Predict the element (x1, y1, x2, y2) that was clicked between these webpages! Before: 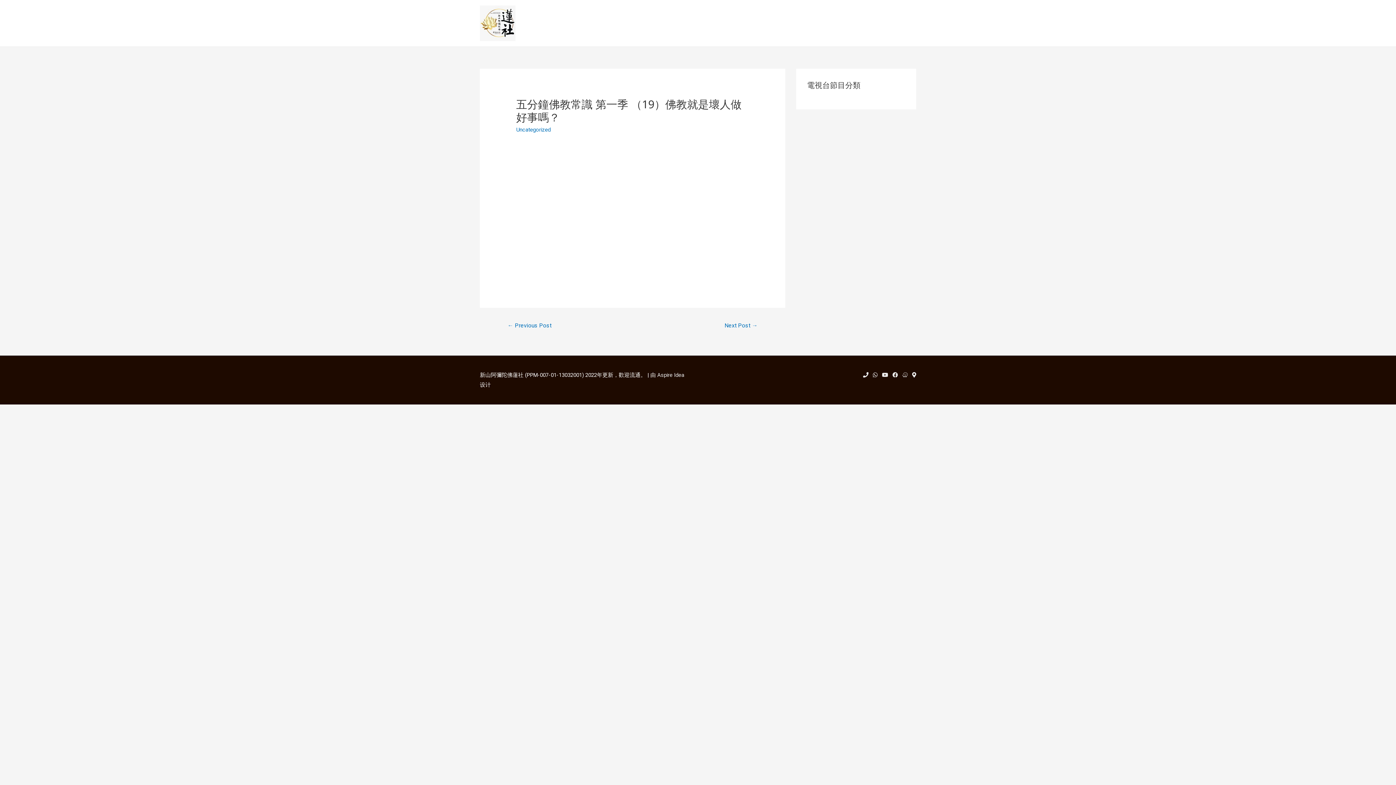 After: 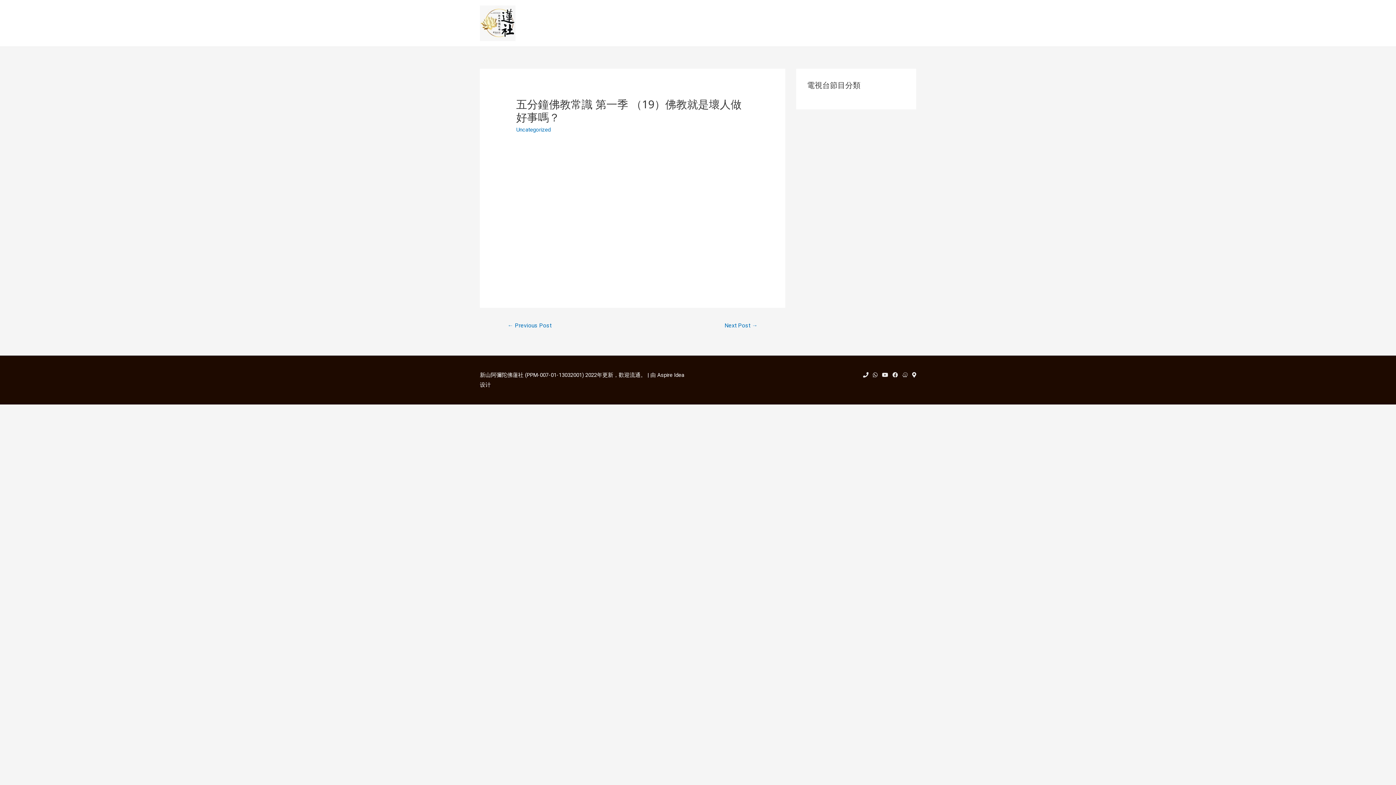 Action: label: Aspire Idea bbox: (657, 372, 684, 378)